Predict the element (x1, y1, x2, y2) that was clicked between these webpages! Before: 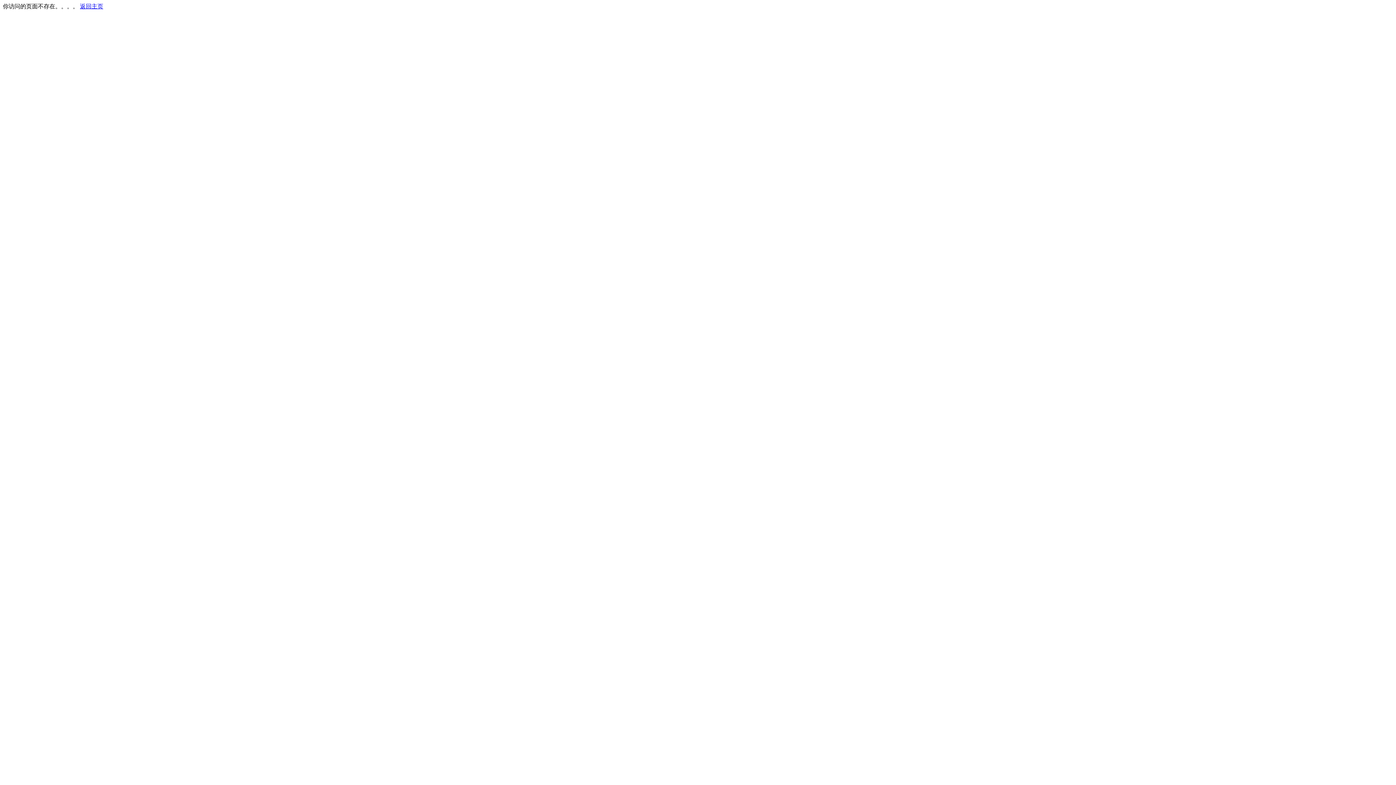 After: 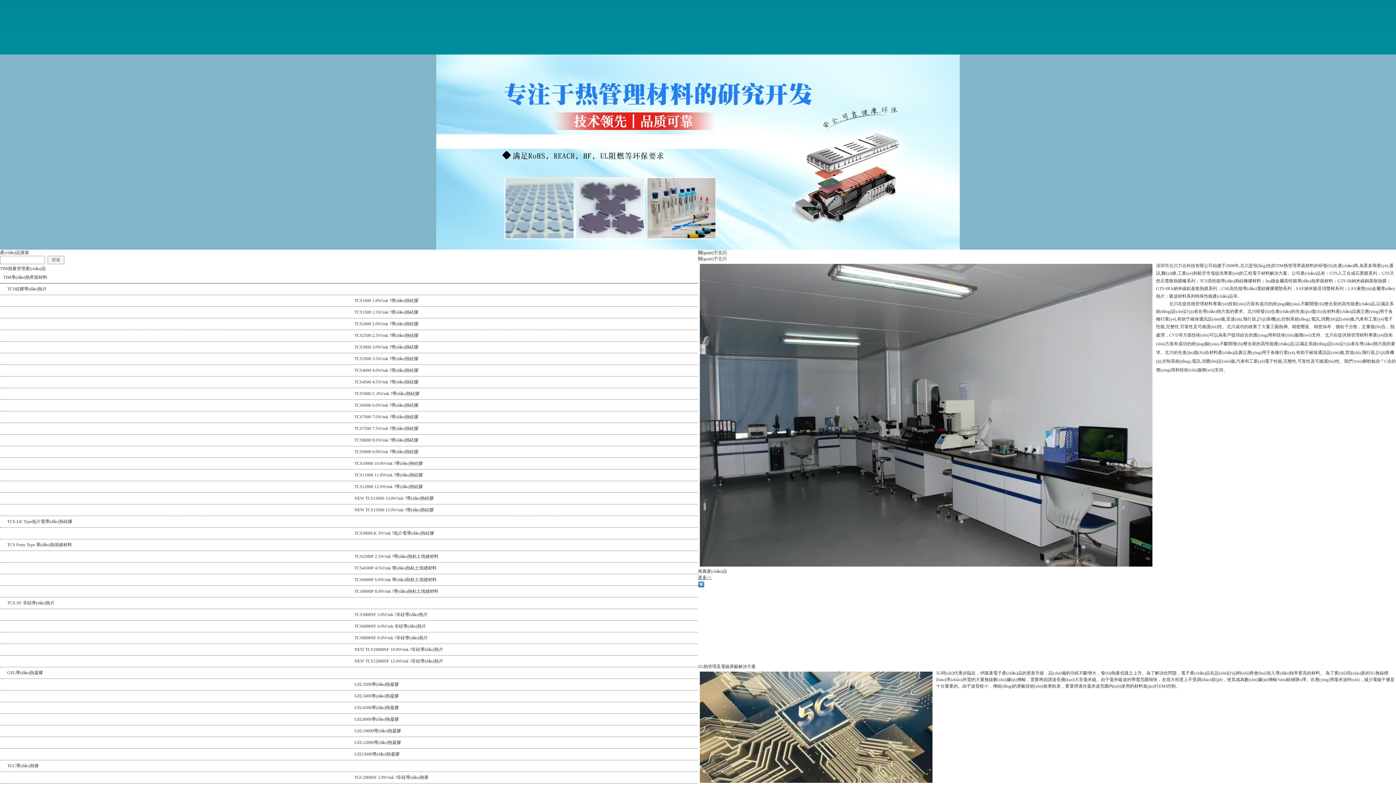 Action: label: 返回主页 bbox: (80, 3, 103, 9)